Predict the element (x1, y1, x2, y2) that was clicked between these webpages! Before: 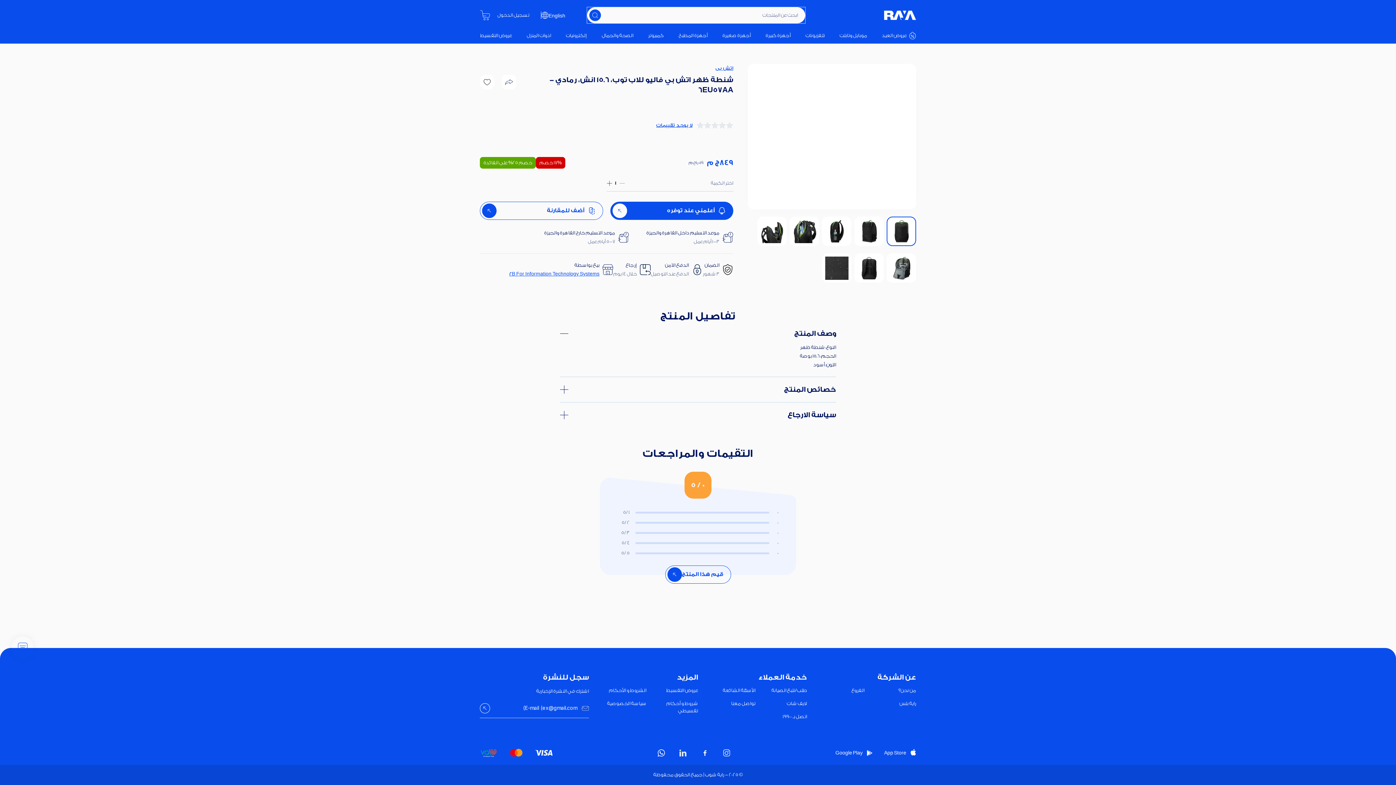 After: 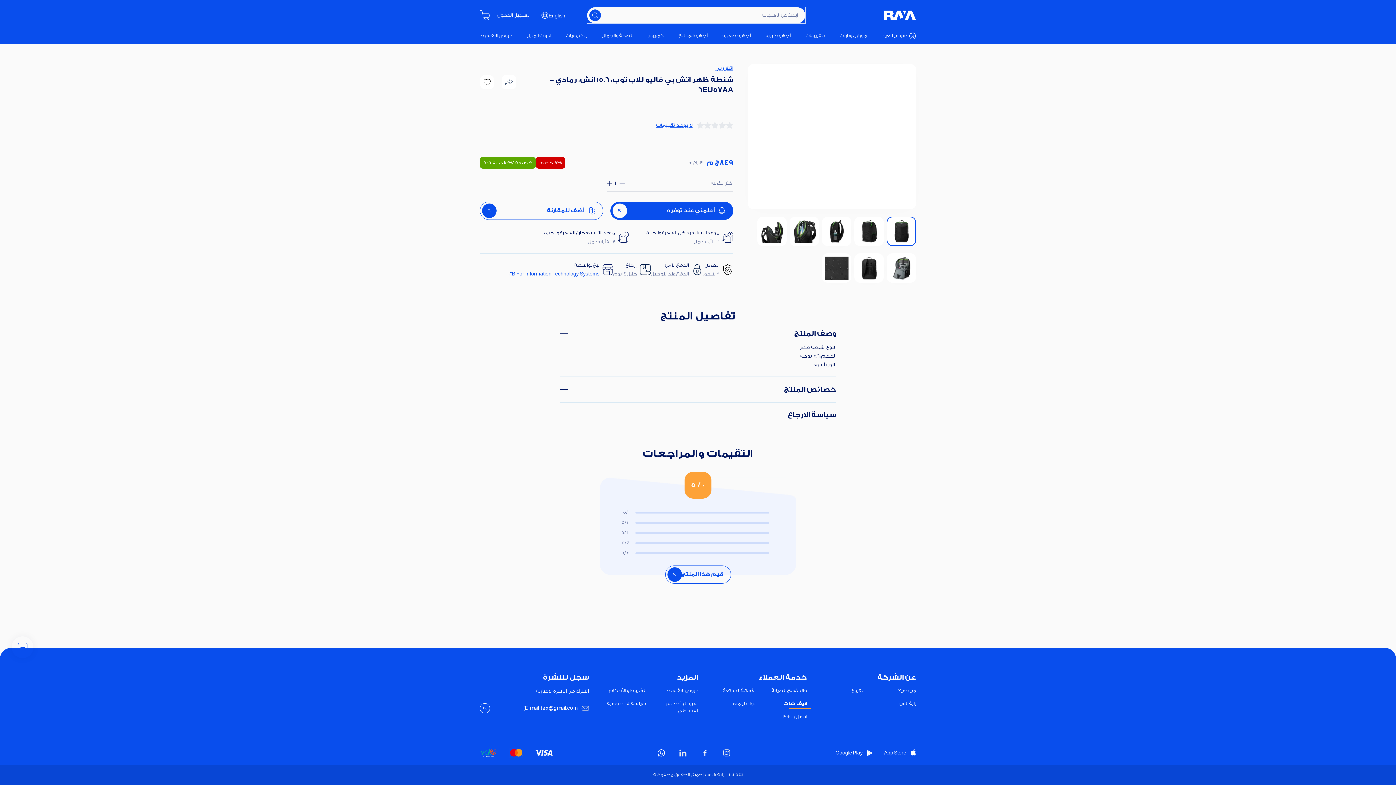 Action: label: لايف شات bbox: (786, 701, 807, 706)